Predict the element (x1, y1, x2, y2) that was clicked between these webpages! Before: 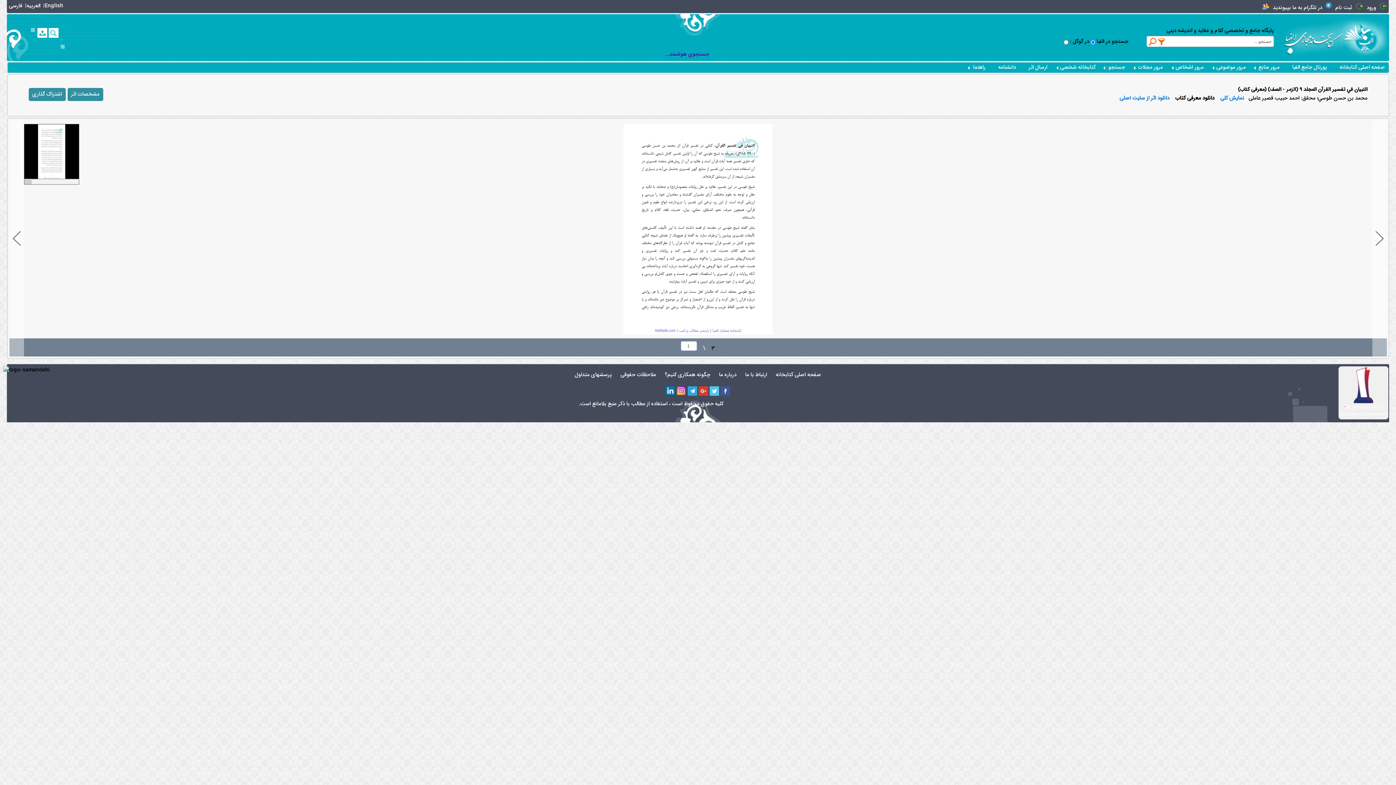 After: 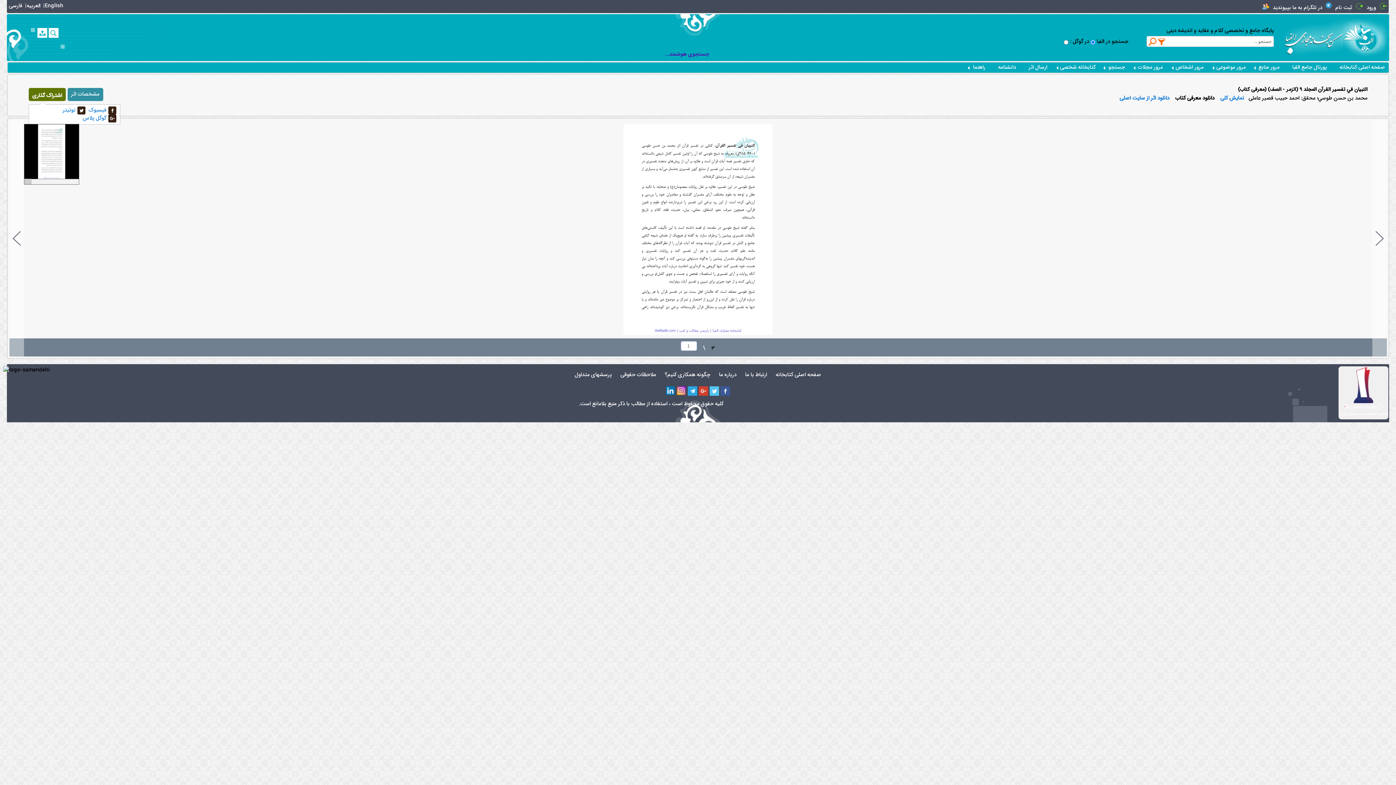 Action: bbox: (28, 88, 65, 101) label: اشتراک گذاری